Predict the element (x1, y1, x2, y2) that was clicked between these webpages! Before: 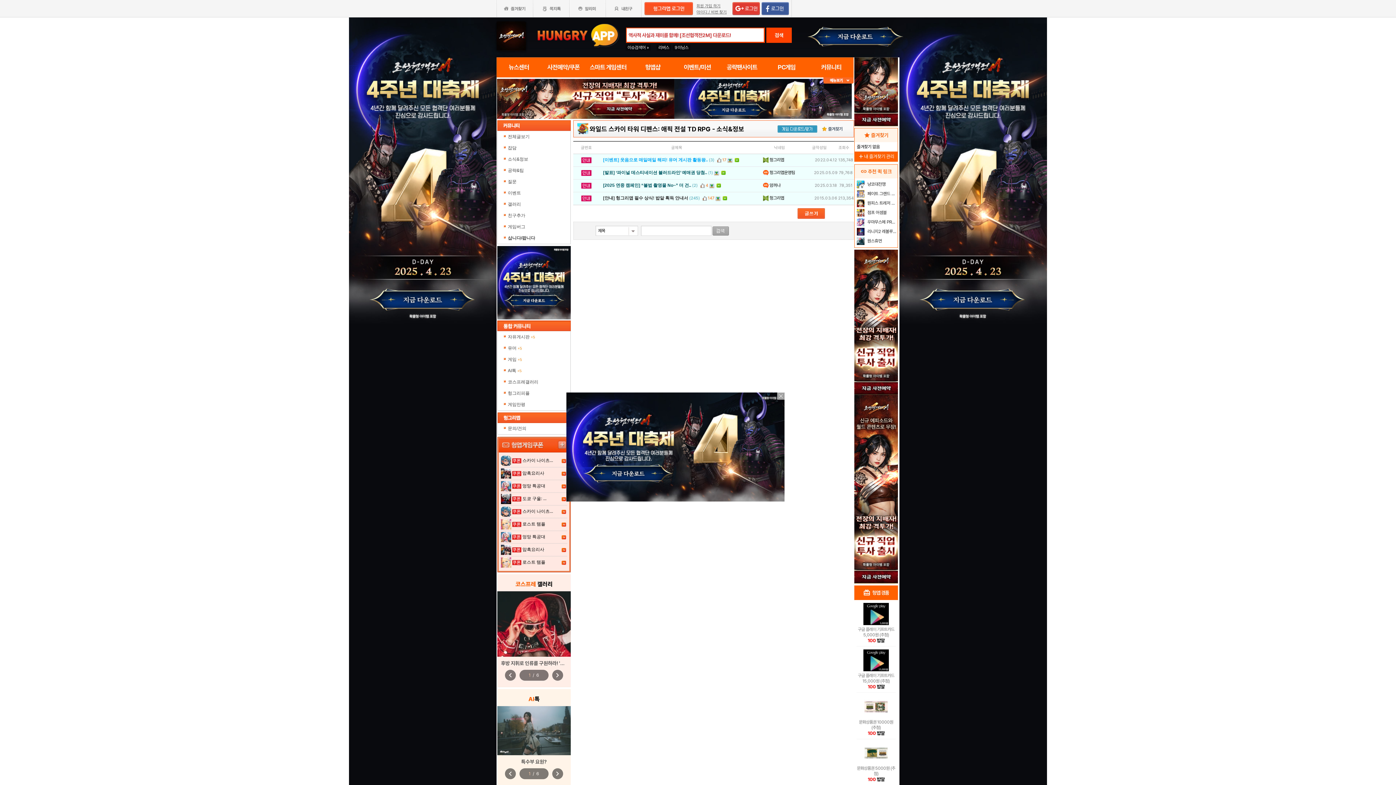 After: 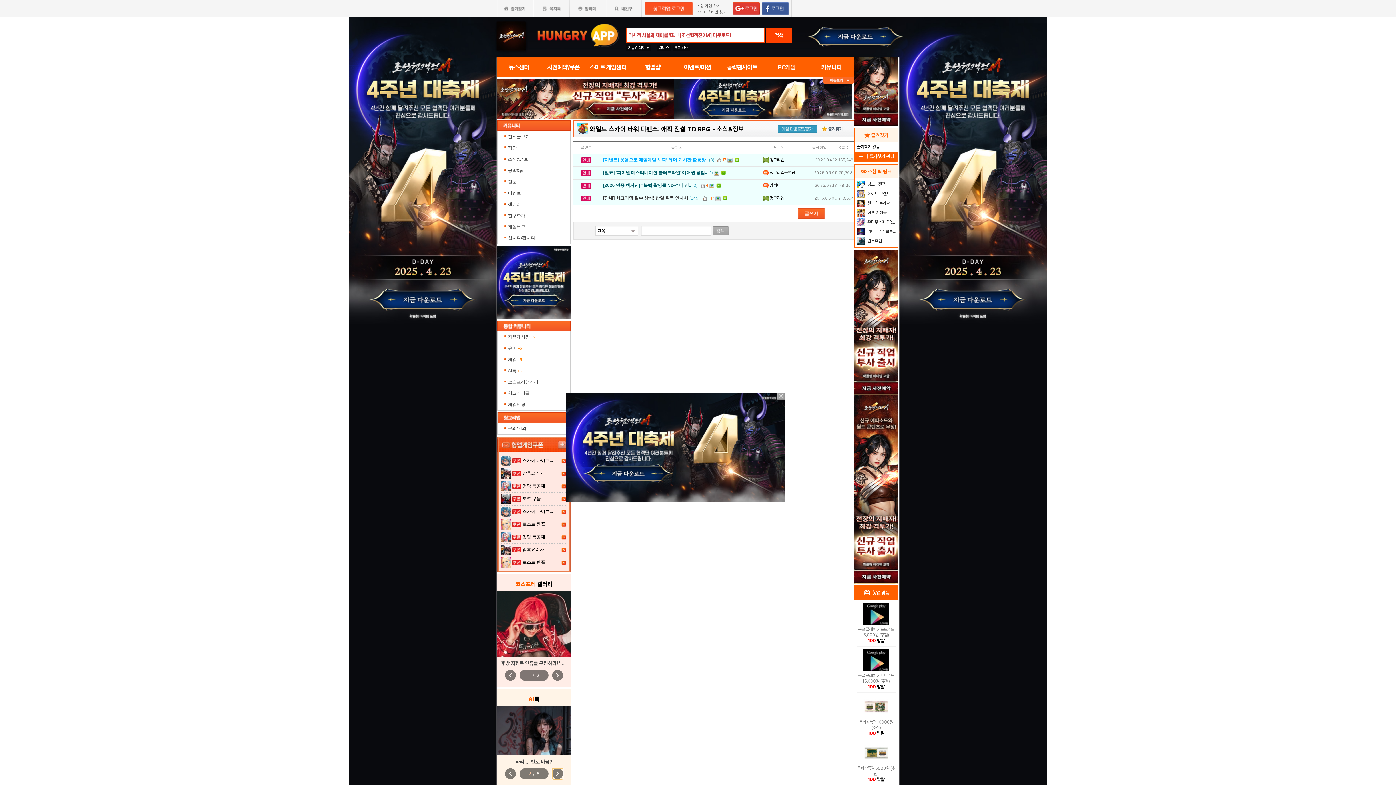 Action: bbox: (552, 768, 563, 779) label: chevron_right